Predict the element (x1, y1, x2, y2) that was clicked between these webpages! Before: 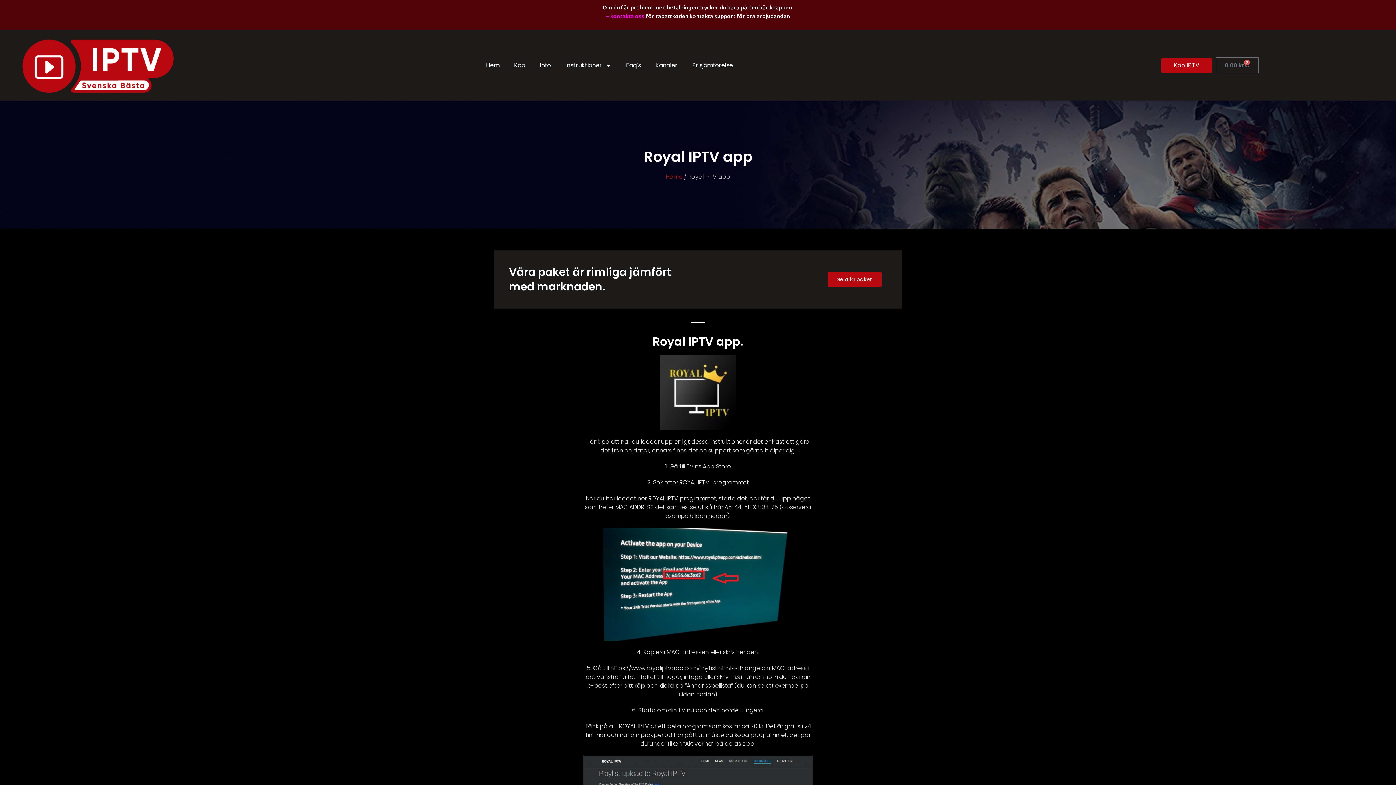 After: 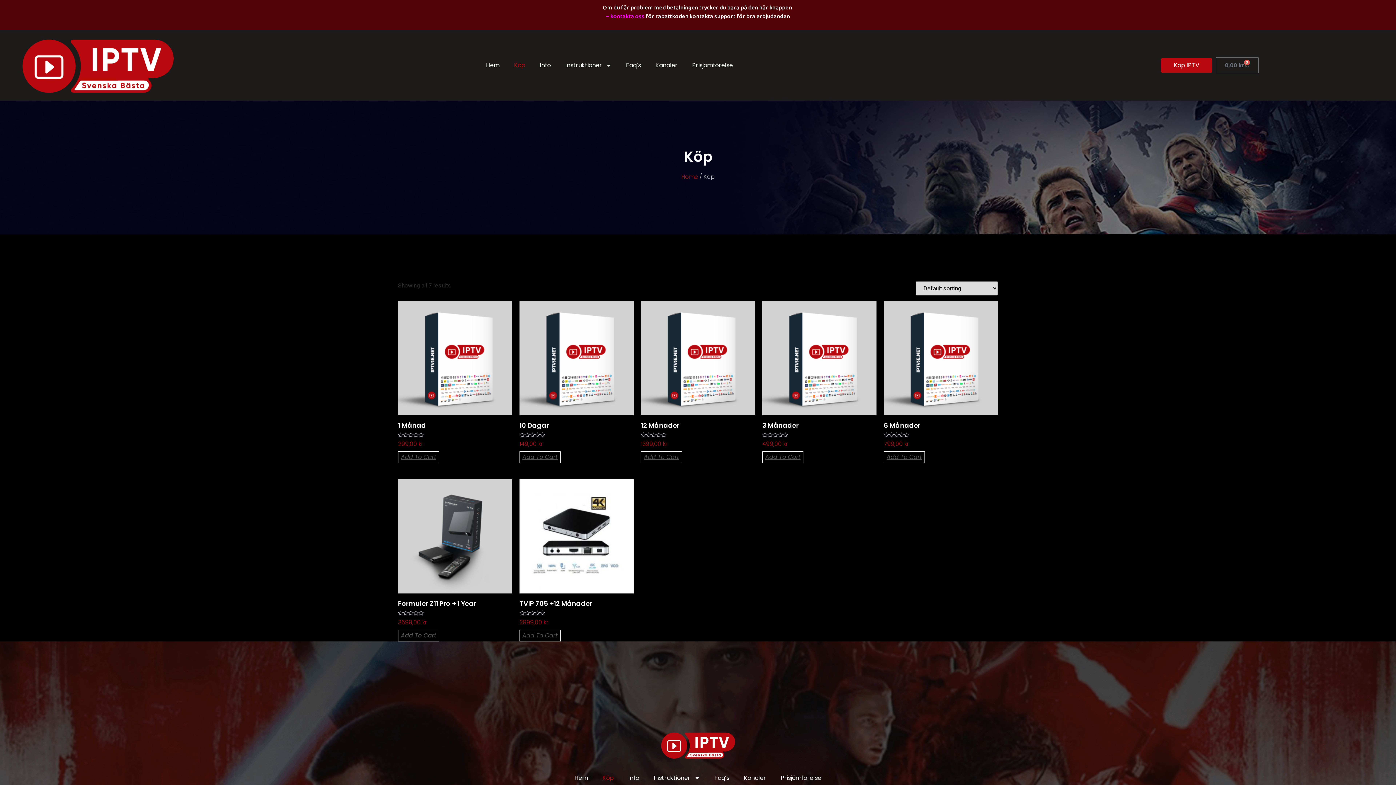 Action: label: Se alla paket bbox: (827, 271, 881, 287)